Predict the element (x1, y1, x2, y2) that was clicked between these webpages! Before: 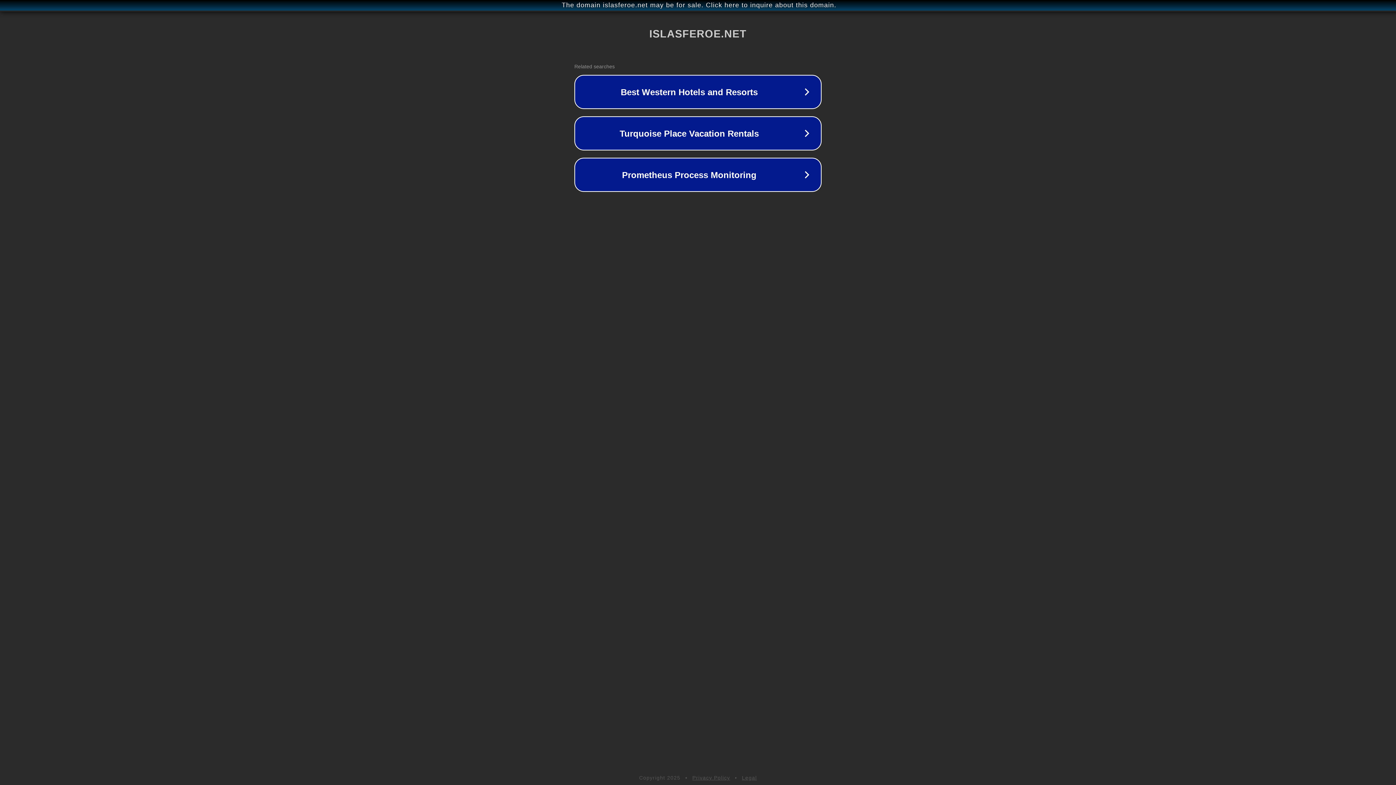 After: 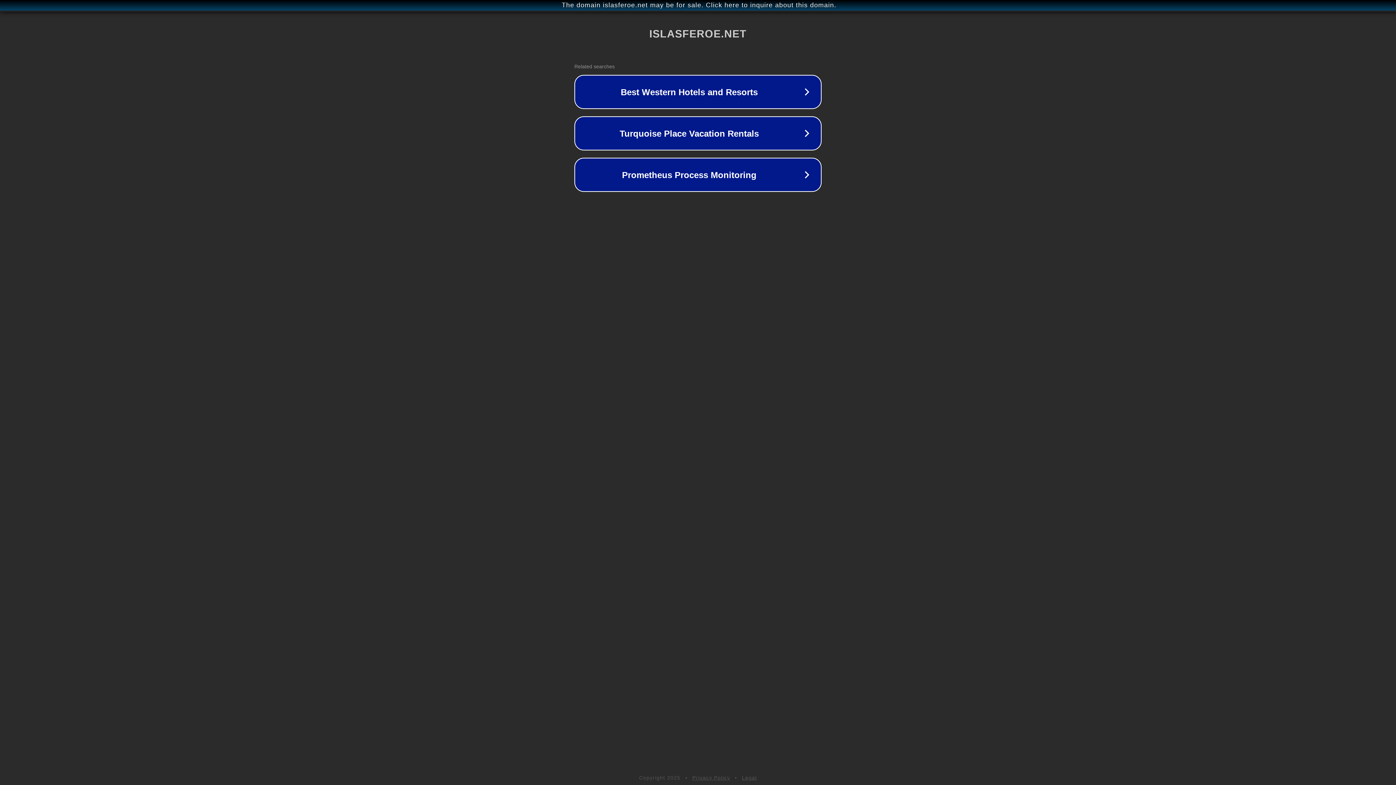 Action: bbox: (742, 775, 757, 781) label: Legal